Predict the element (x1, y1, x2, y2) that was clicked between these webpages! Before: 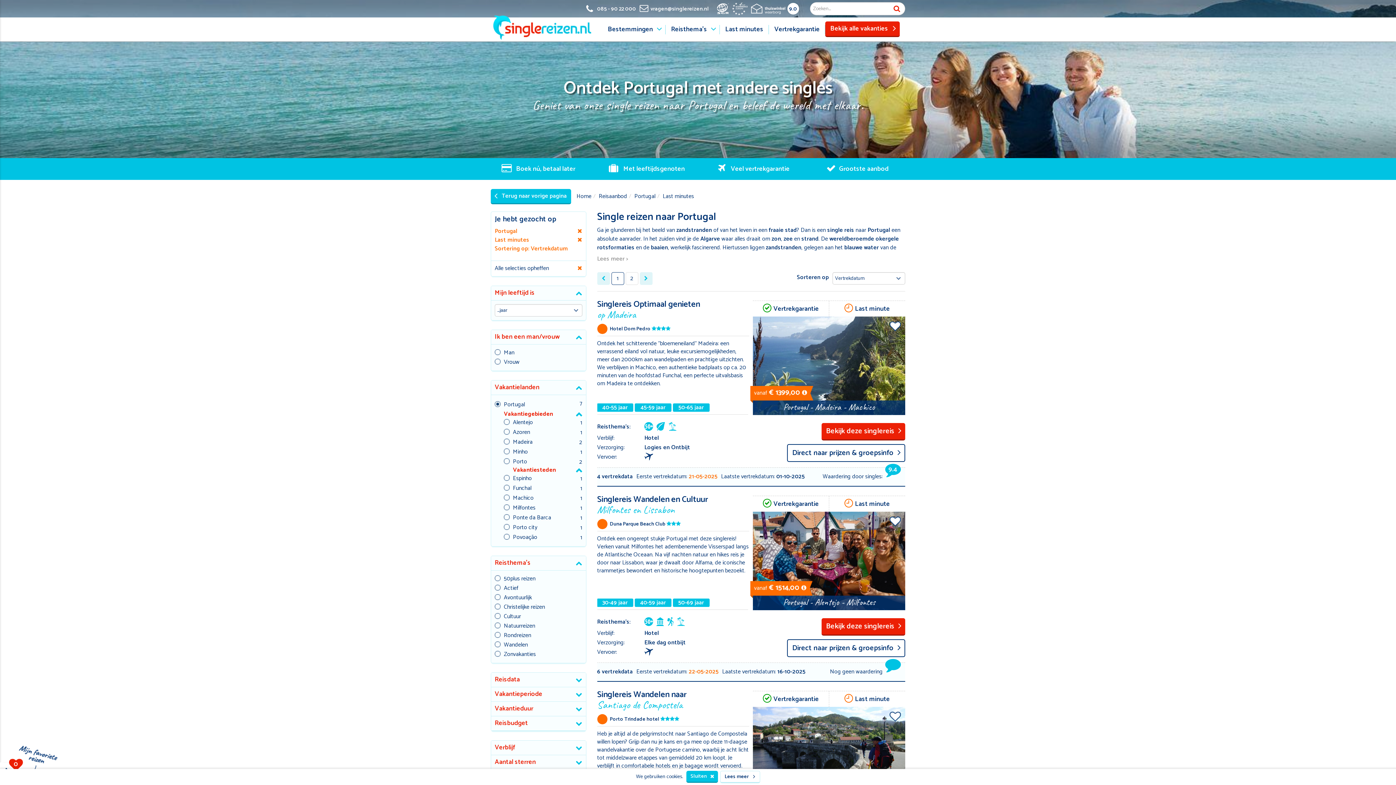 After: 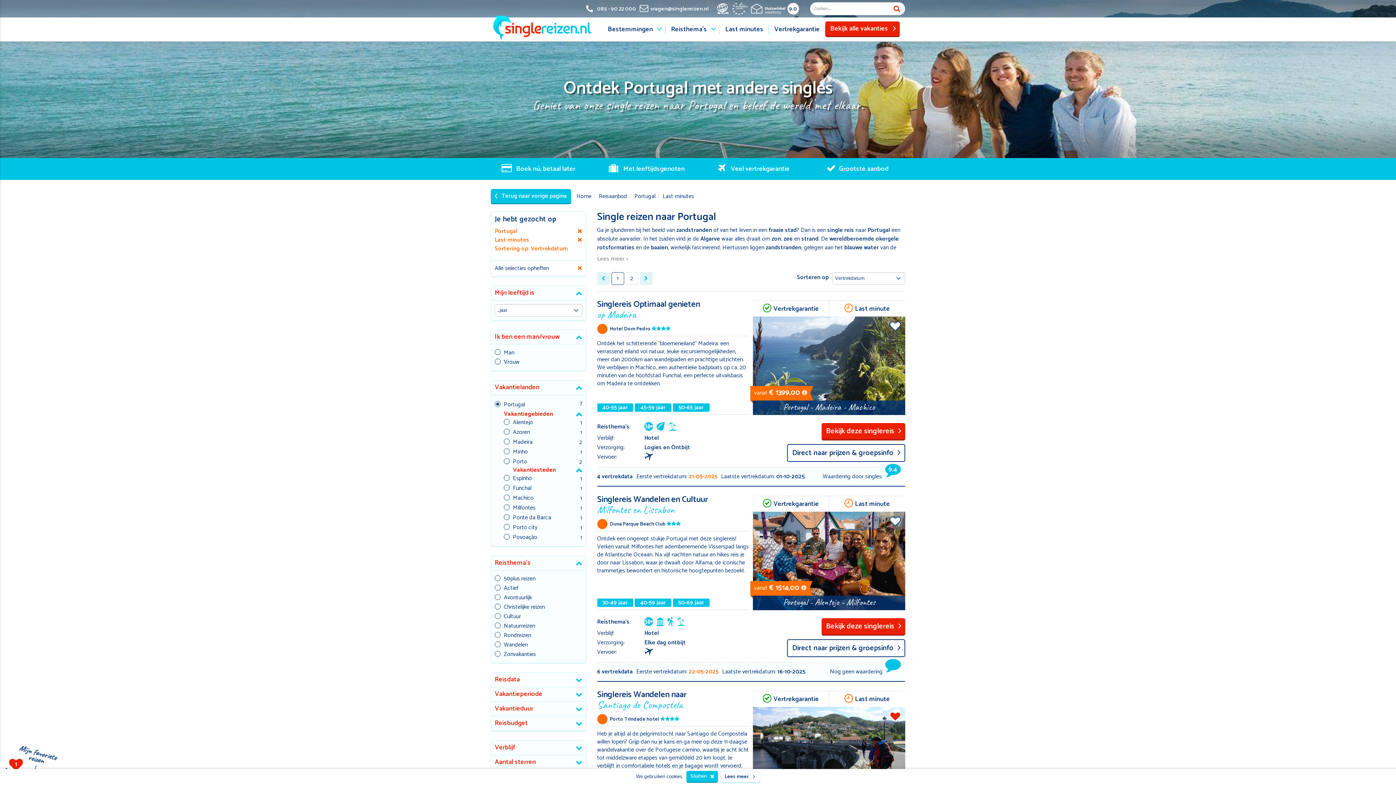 Action: bbox: (889, 711, 901, 722) label: Voeg toe aan favorieten